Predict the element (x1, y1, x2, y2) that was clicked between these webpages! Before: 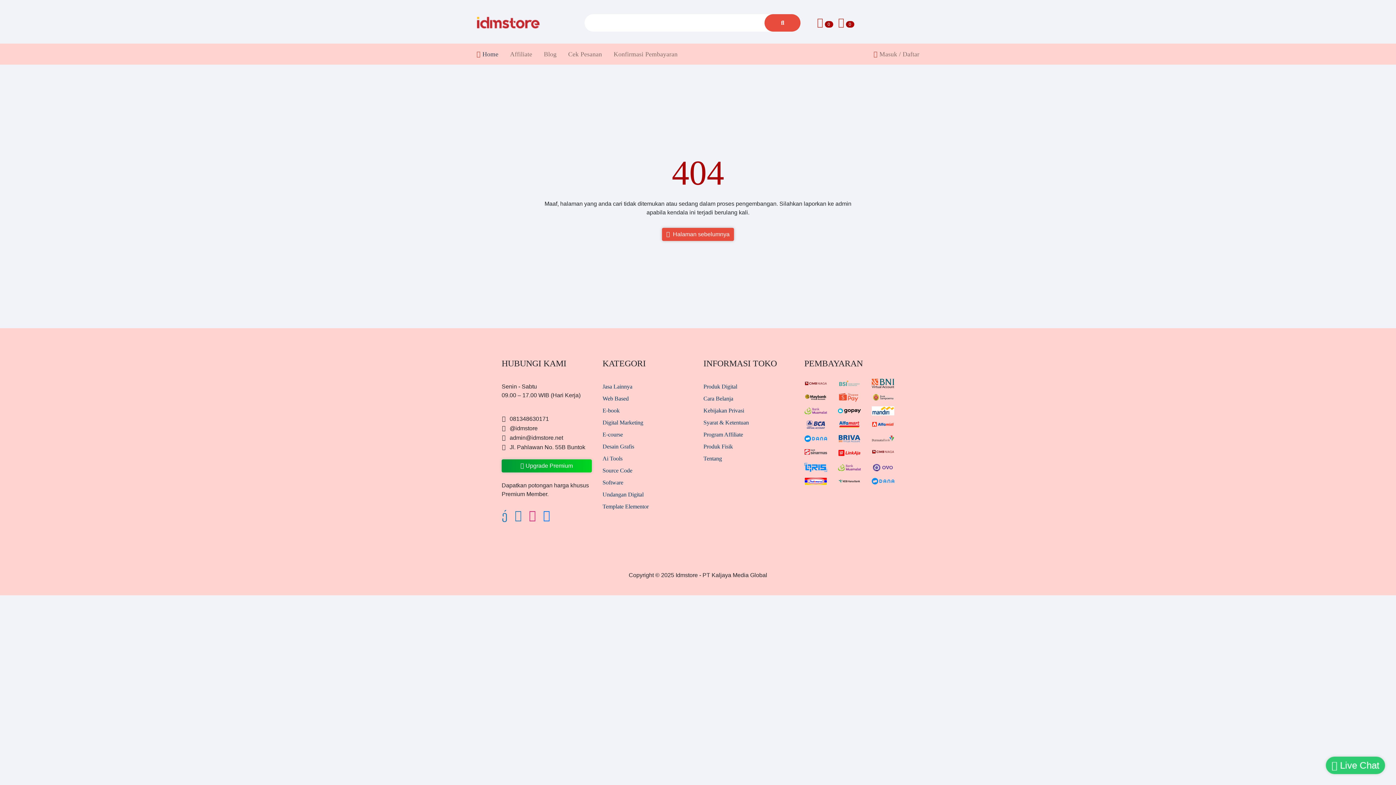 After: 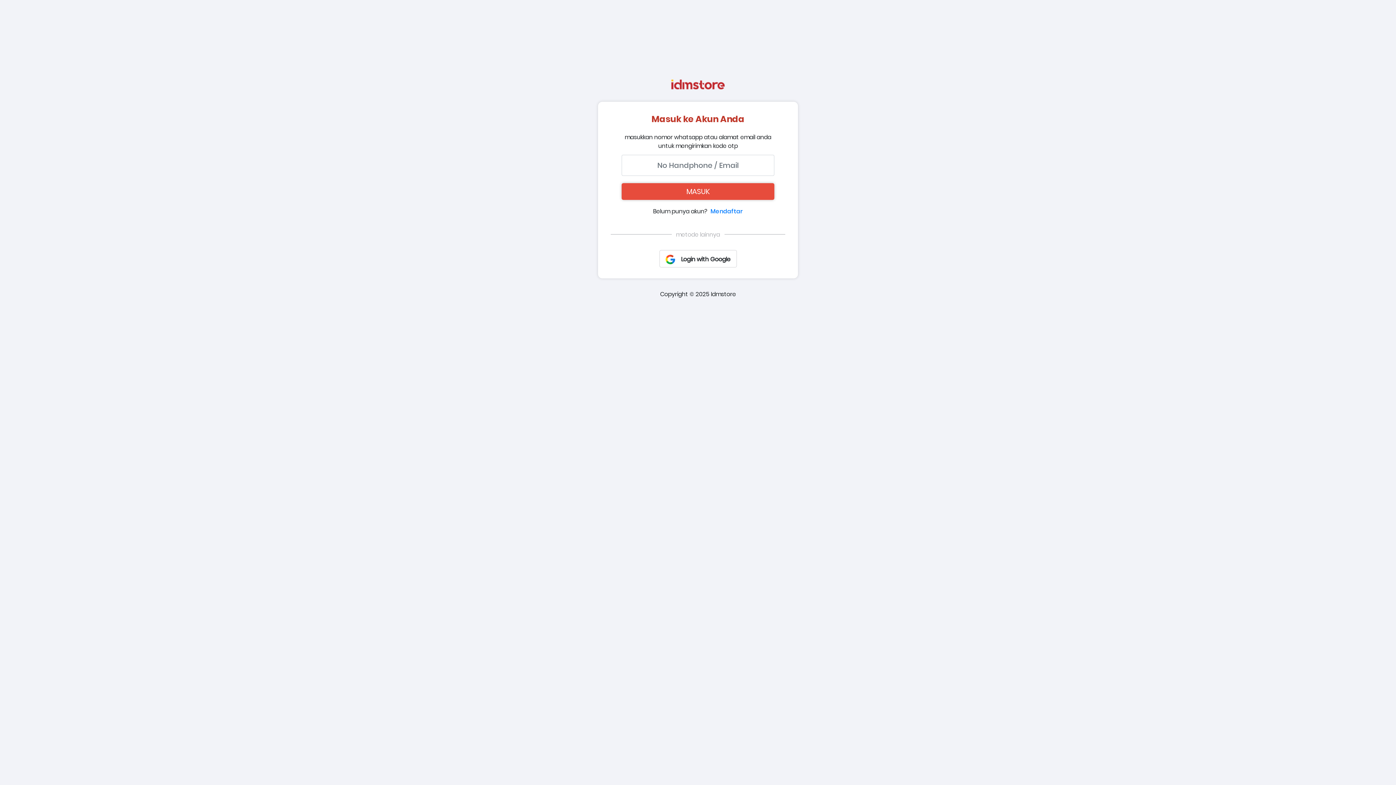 Action: label:  Masuk / Daftar bbox: (870, 46, 922, 61)